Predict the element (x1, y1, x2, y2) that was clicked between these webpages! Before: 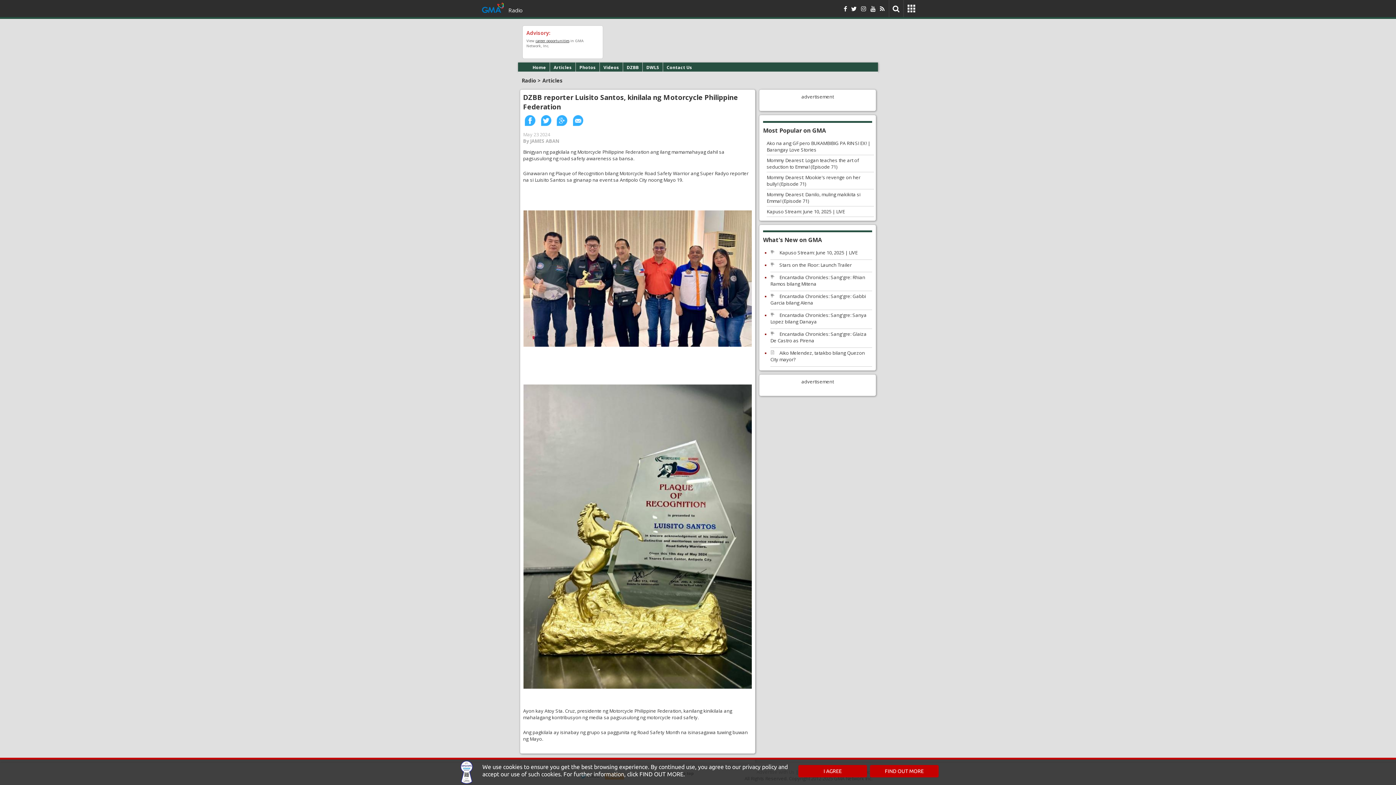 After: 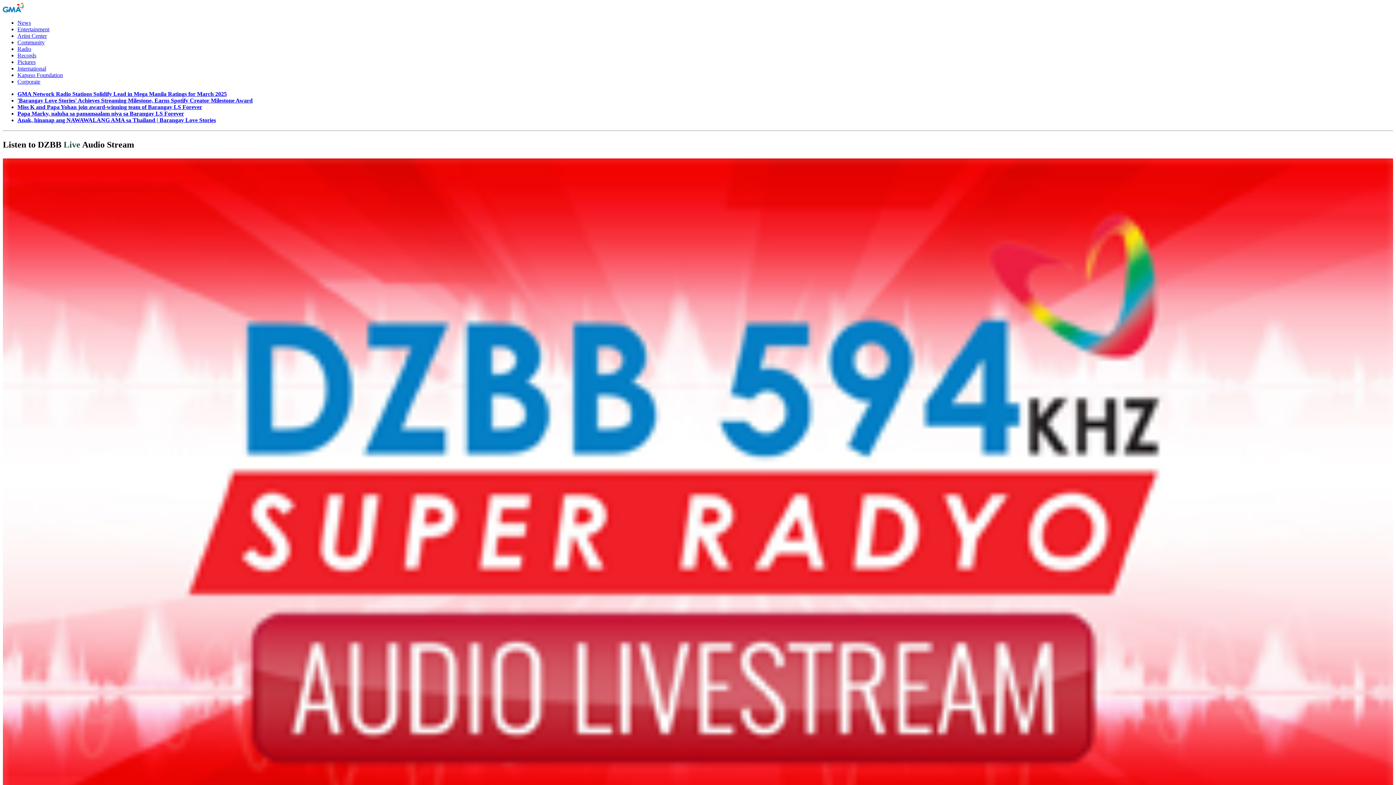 Action: label: Home bbox: (532, 64, 546, 70)